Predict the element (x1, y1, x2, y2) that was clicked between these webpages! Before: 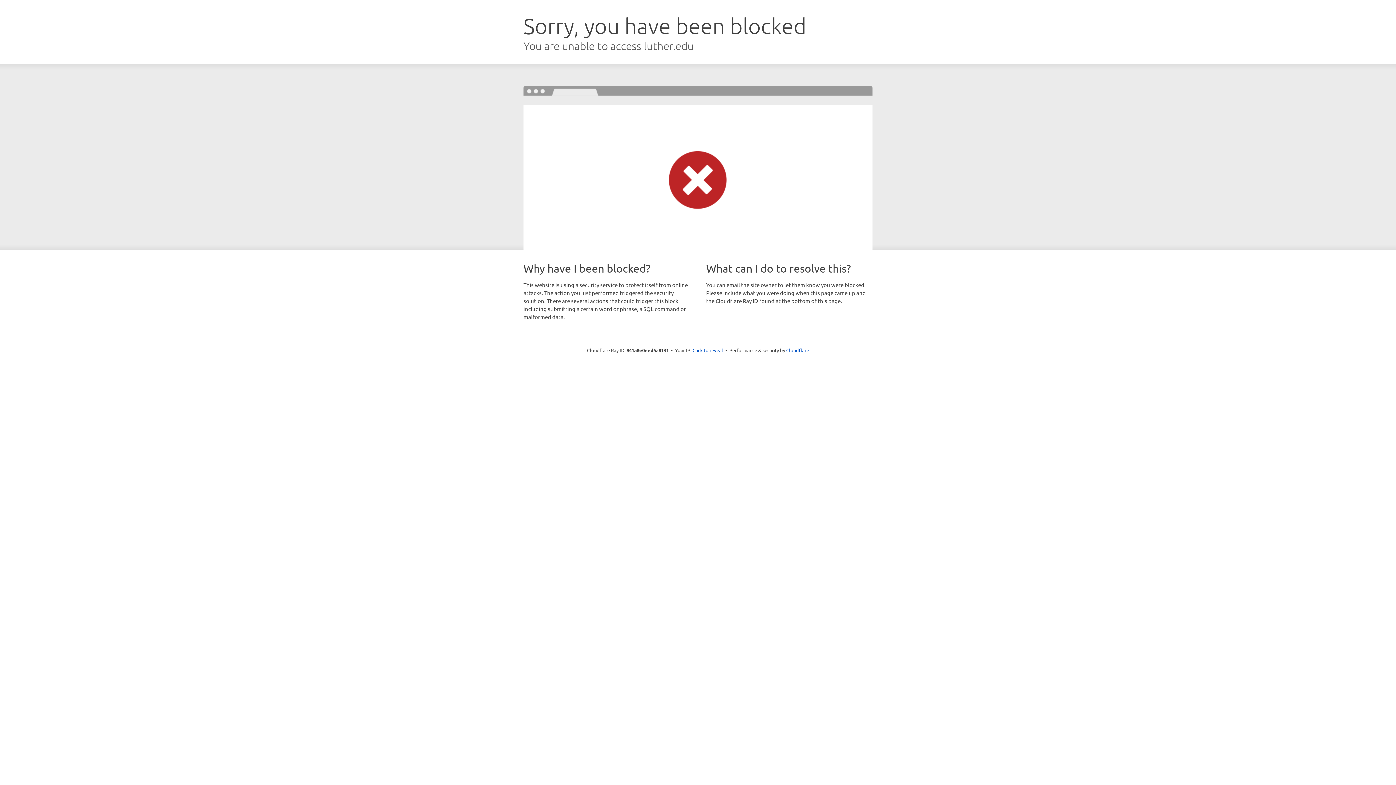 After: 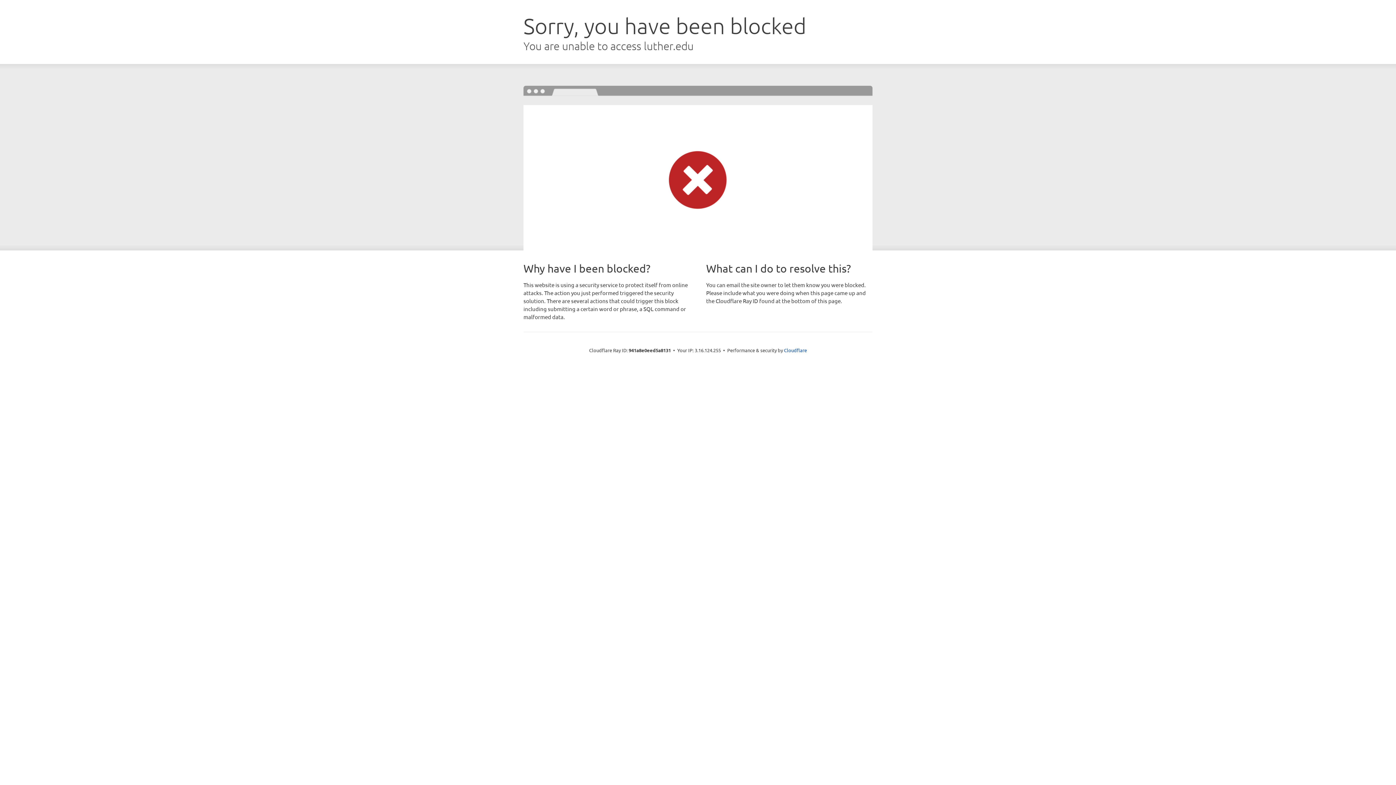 Action: bbox: (692, 346, 723, 353) label: Click to reveal